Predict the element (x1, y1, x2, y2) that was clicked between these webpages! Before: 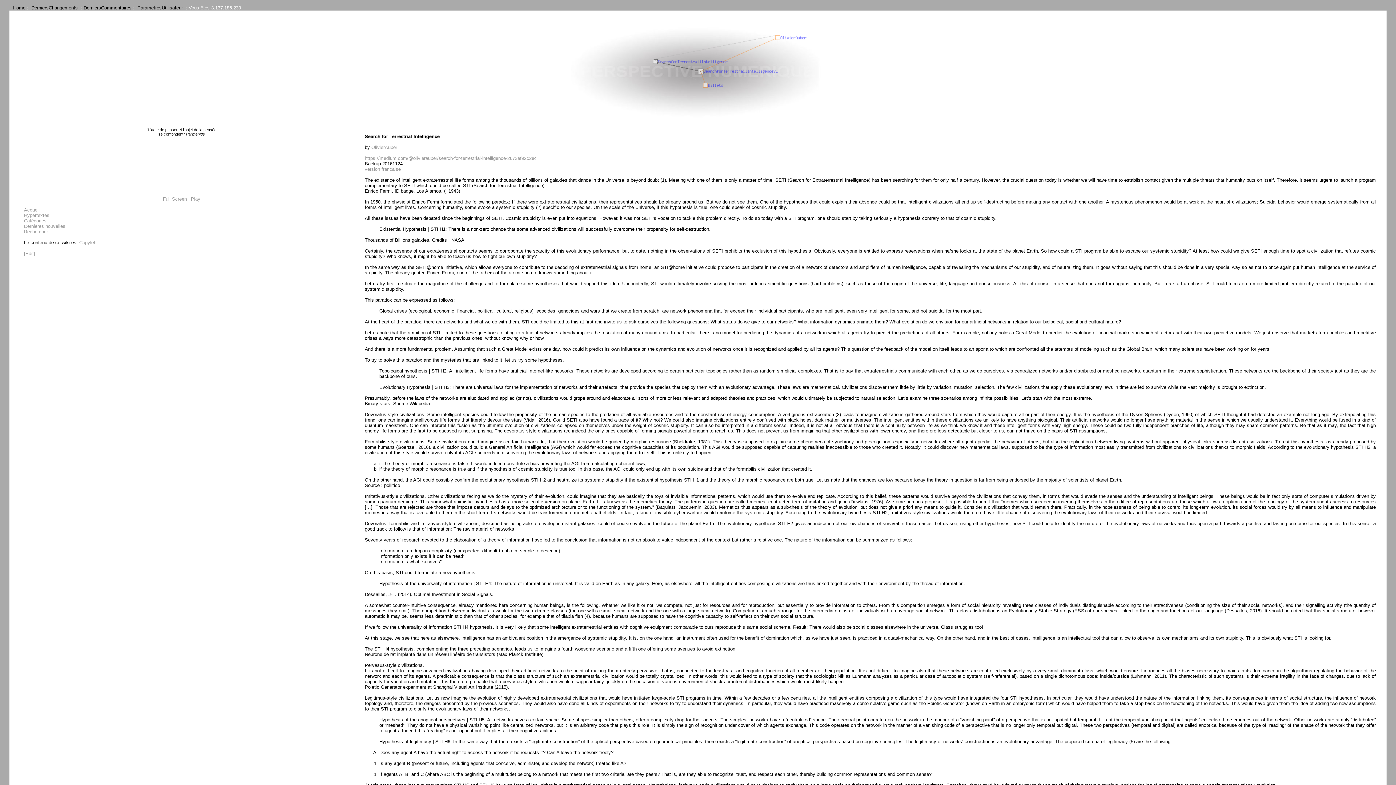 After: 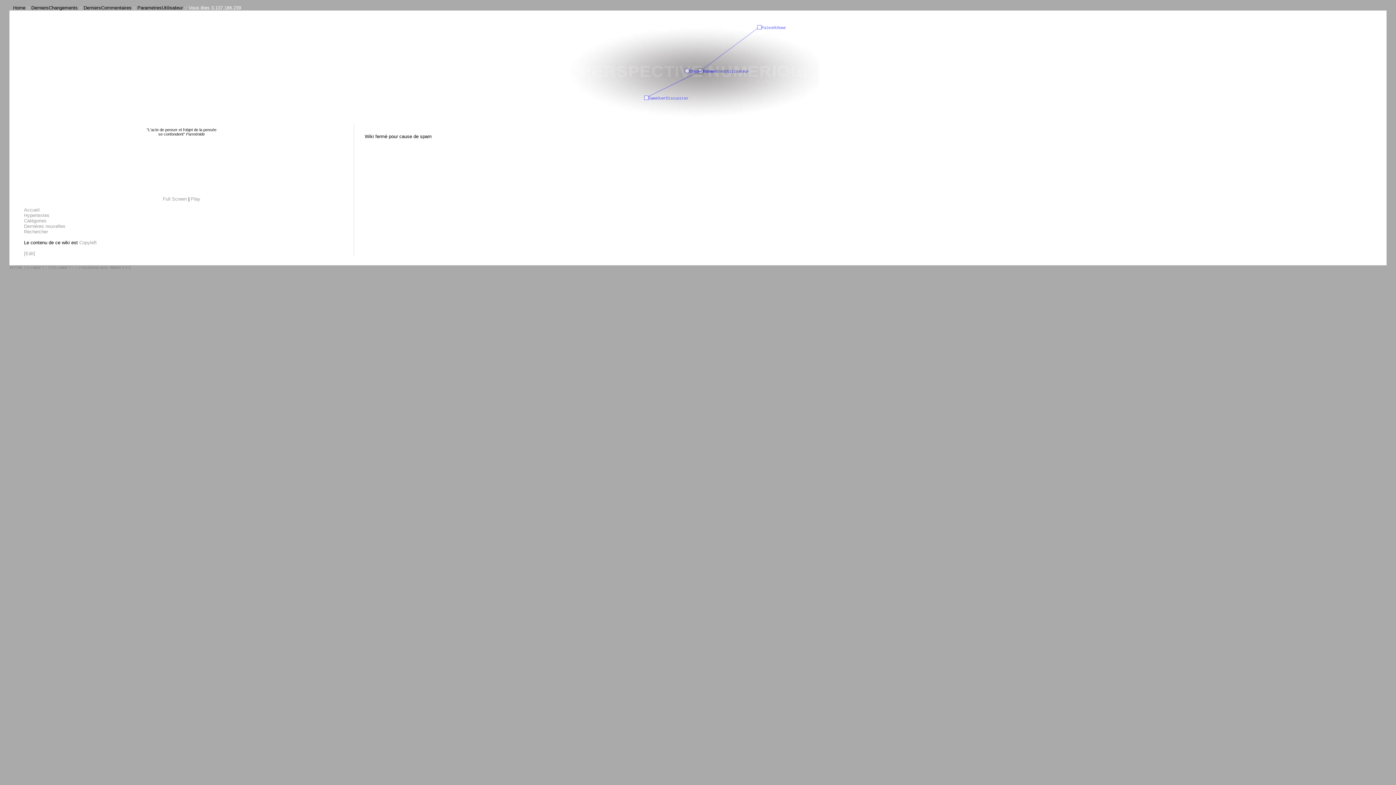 Action: label: ParametresUtilisateur bbox: (137, 5, 182, 10)